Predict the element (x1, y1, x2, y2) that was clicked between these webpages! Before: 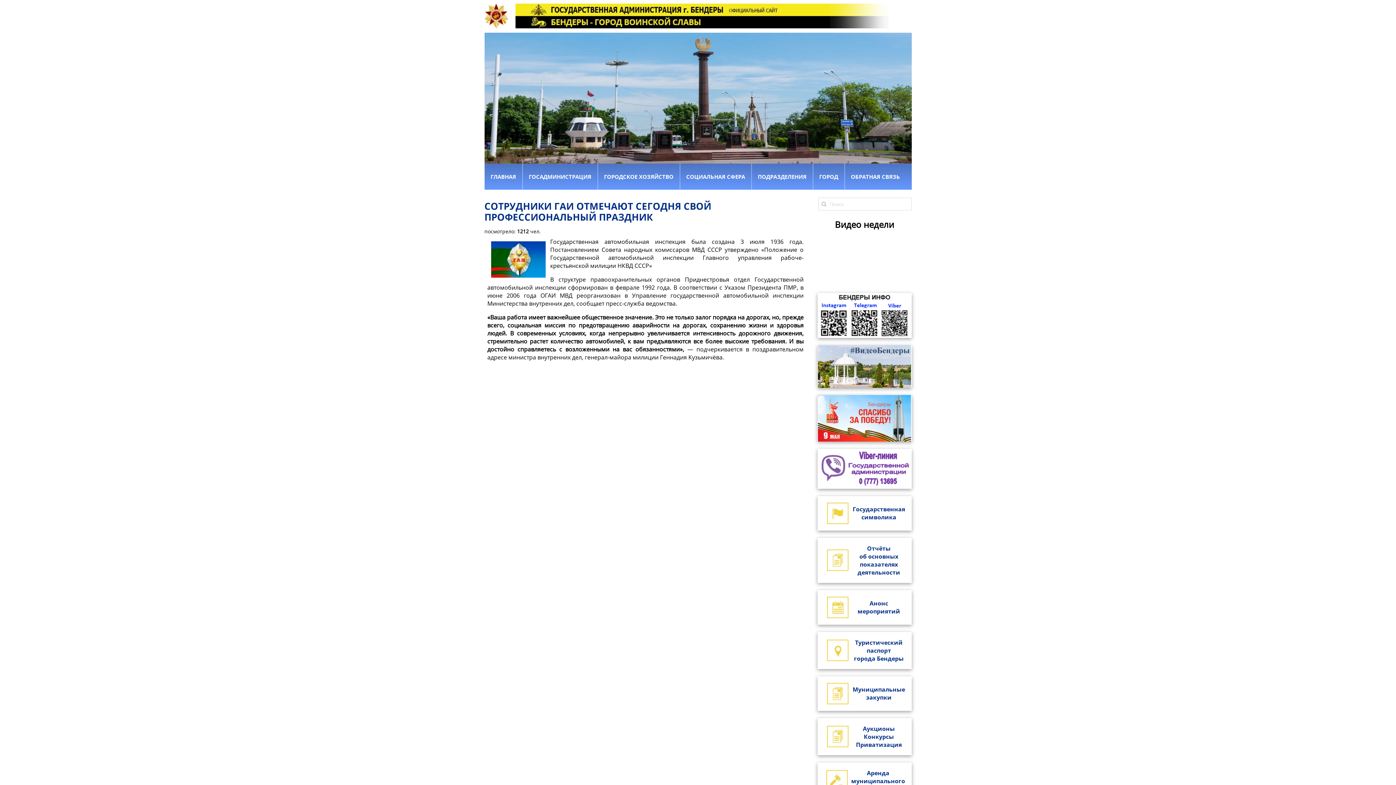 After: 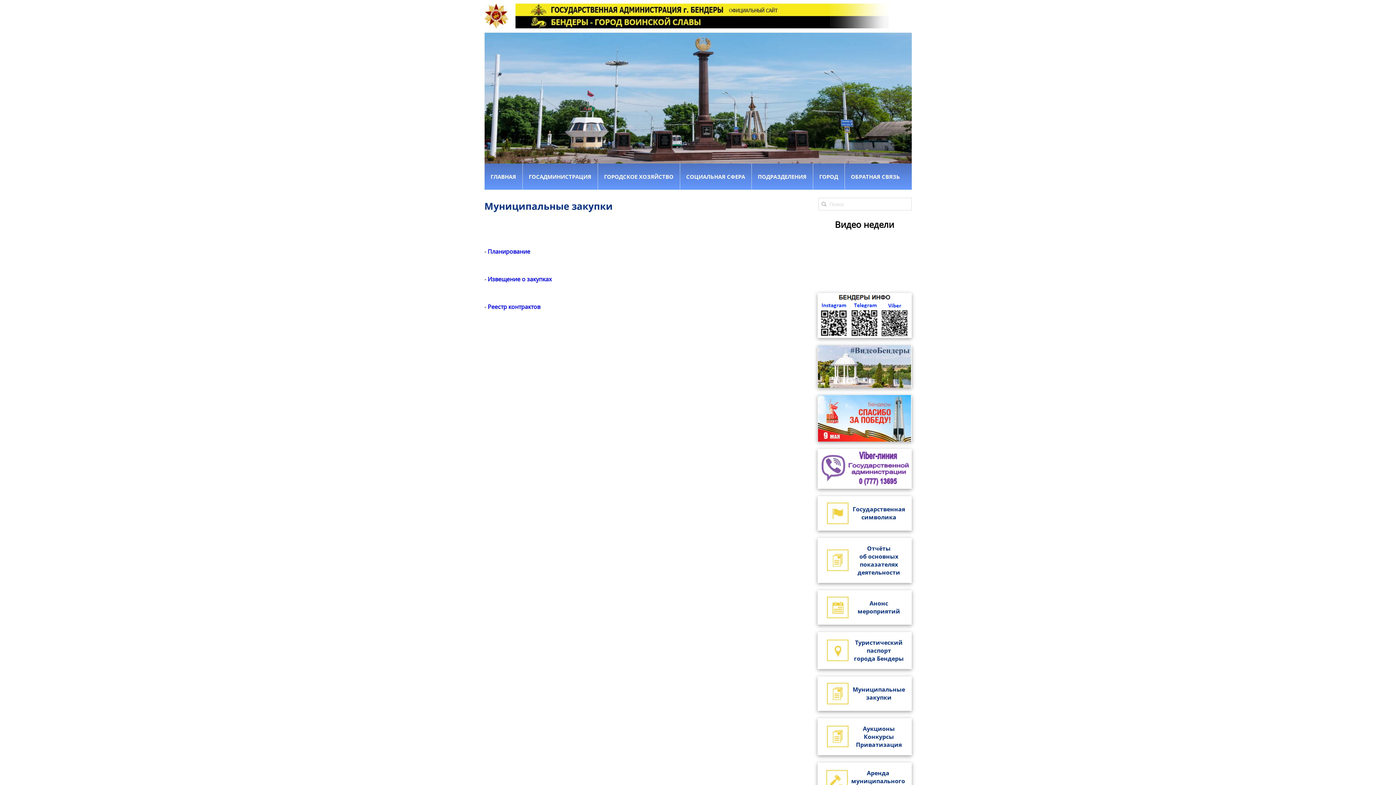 Action: label: Муниципальные
закупки bbox: (852, 685, 905, 701)